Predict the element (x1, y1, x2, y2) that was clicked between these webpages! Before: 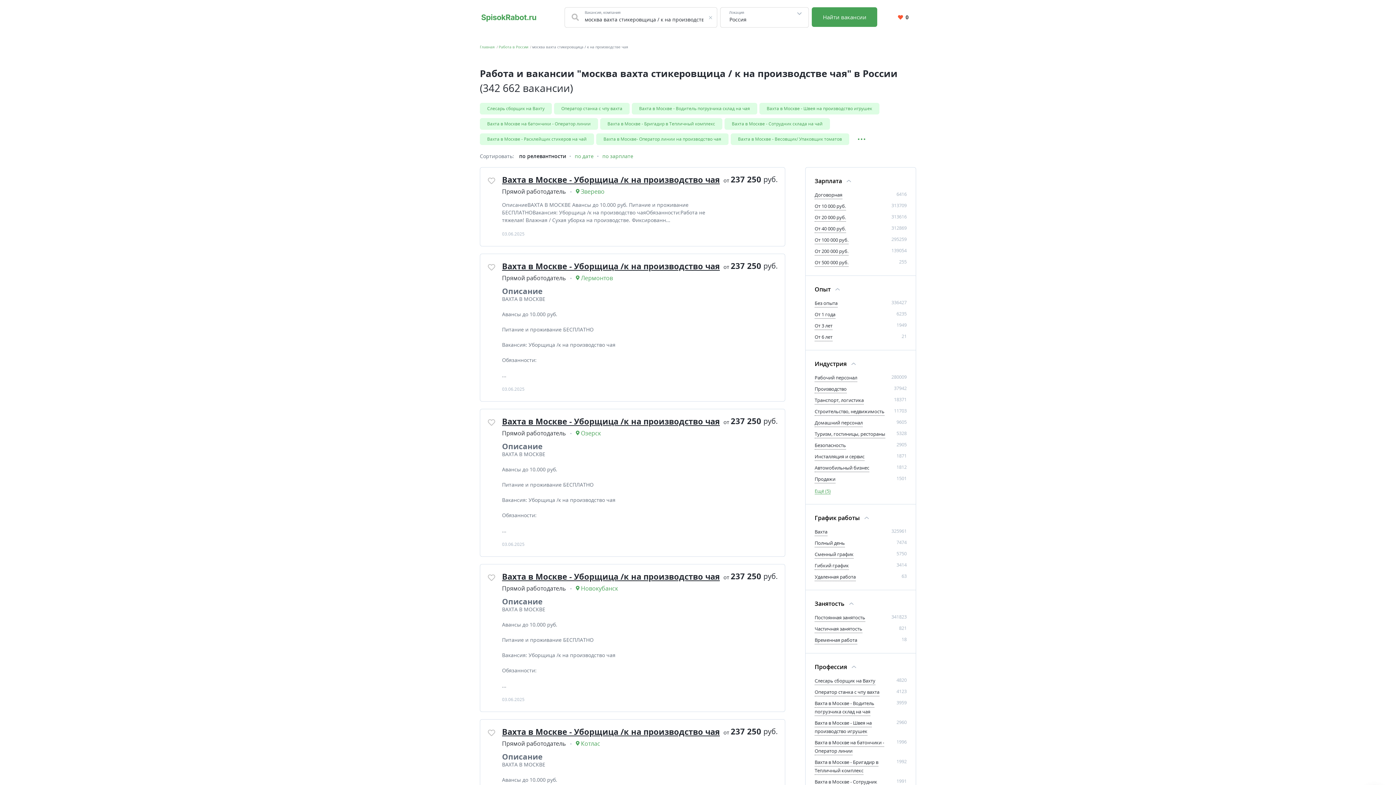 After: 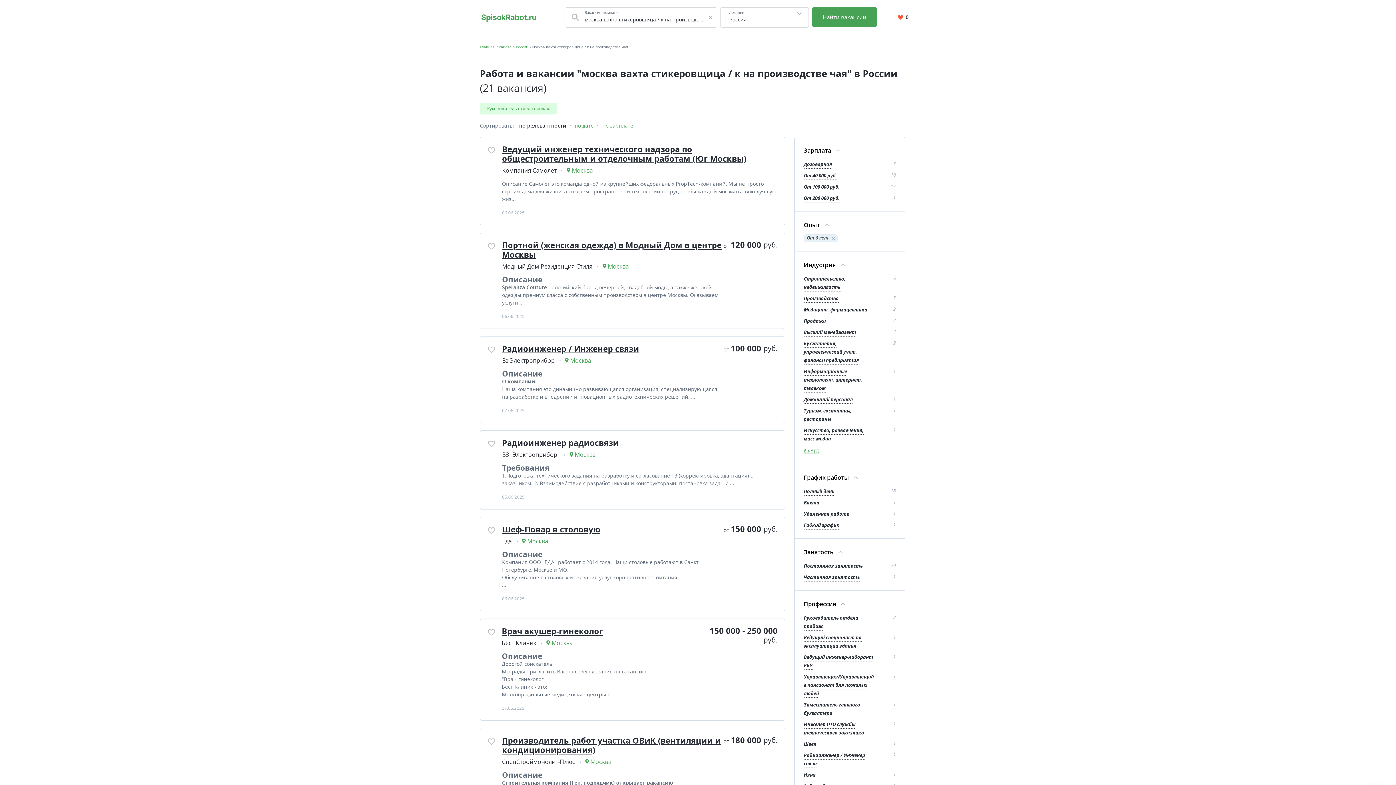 Action: bbox: (814, 333, 832, 341) label: От 6 лет